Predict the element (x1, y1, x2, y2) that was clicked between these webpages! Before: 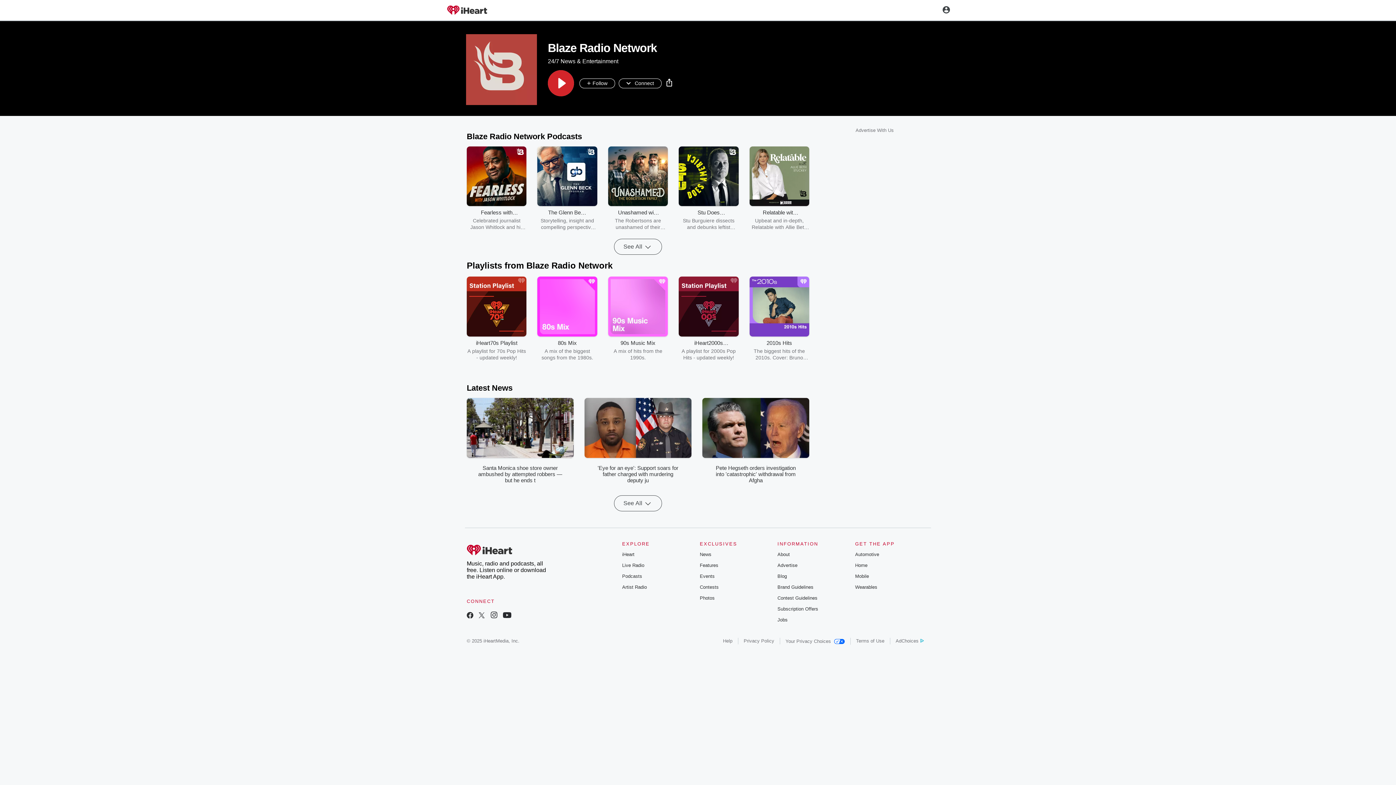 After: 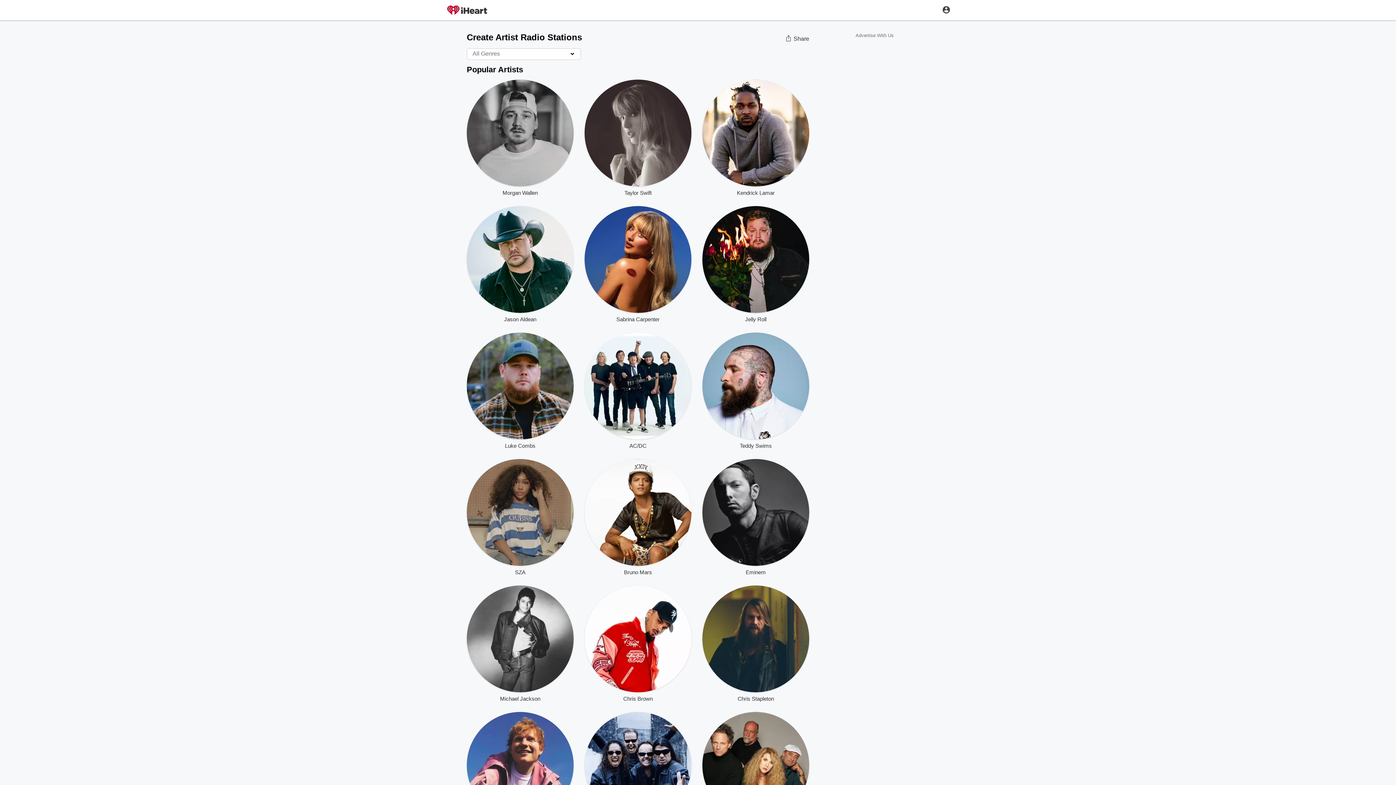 Action: bbox: (622, 584, 647, 590) label: Artist Radio